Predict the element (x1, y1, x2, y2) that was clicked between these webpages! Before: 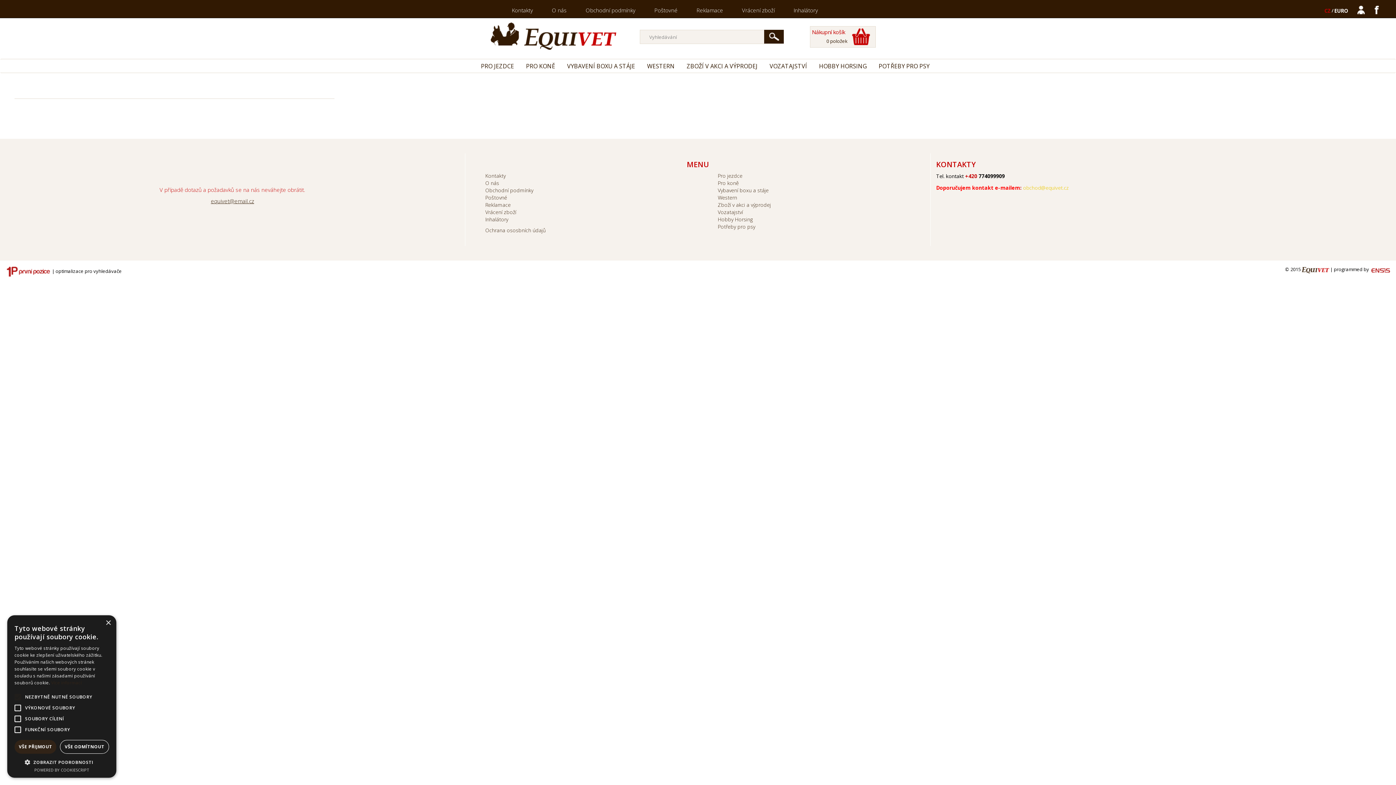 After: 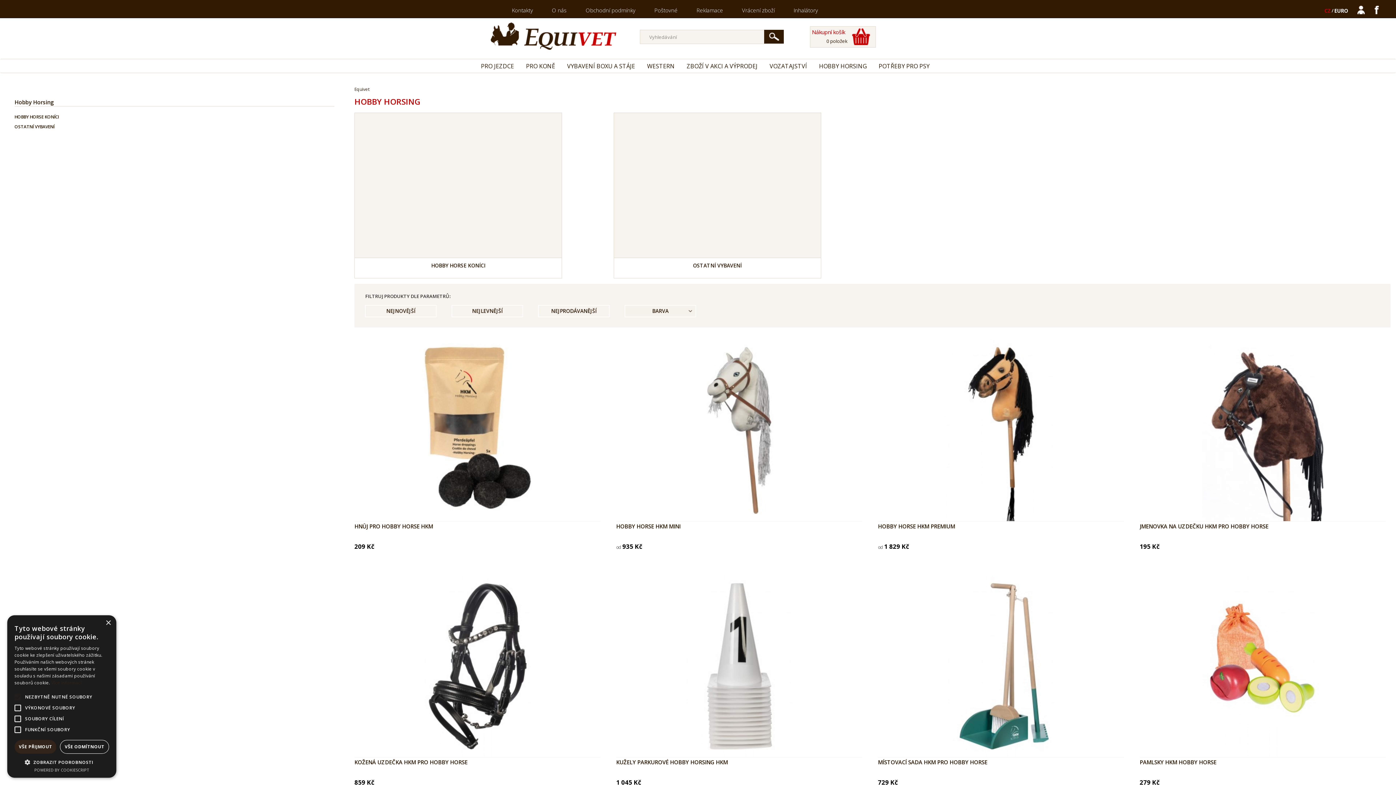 Action: bbox: (815, 59, 870, 72) label: HOBBY HORSING